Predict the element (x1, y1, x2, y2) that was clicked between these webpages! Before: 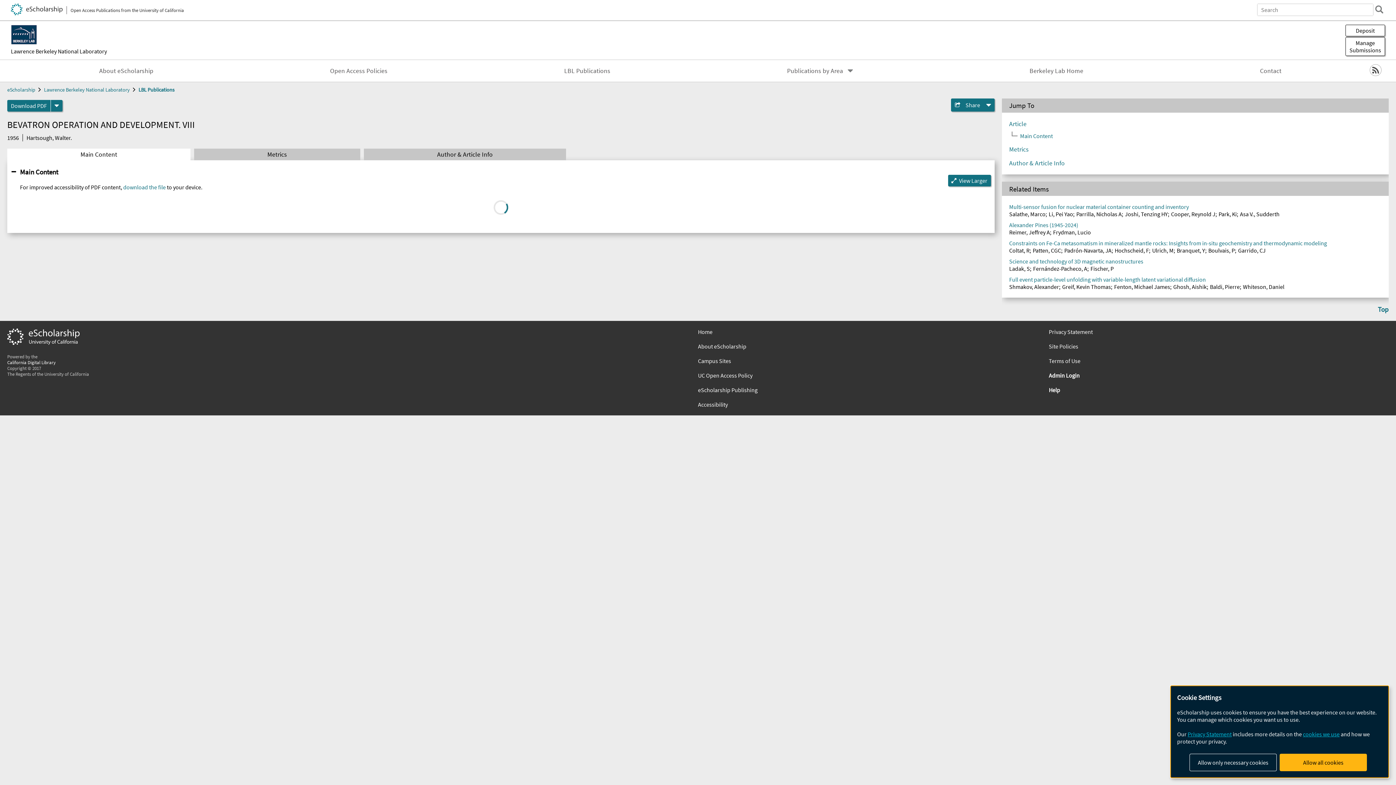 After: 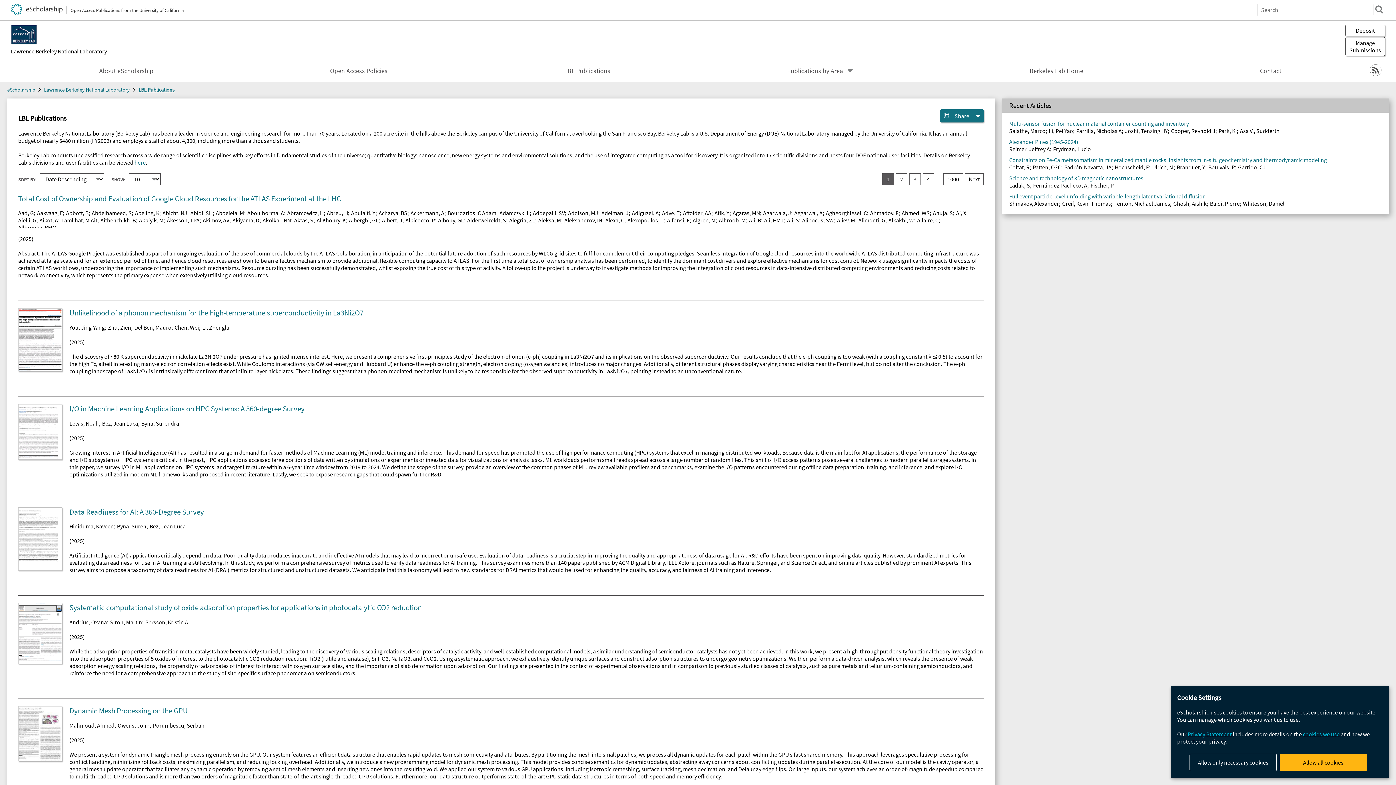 Action: bbox: (138, 86, 174, 92) label: LBL Publications